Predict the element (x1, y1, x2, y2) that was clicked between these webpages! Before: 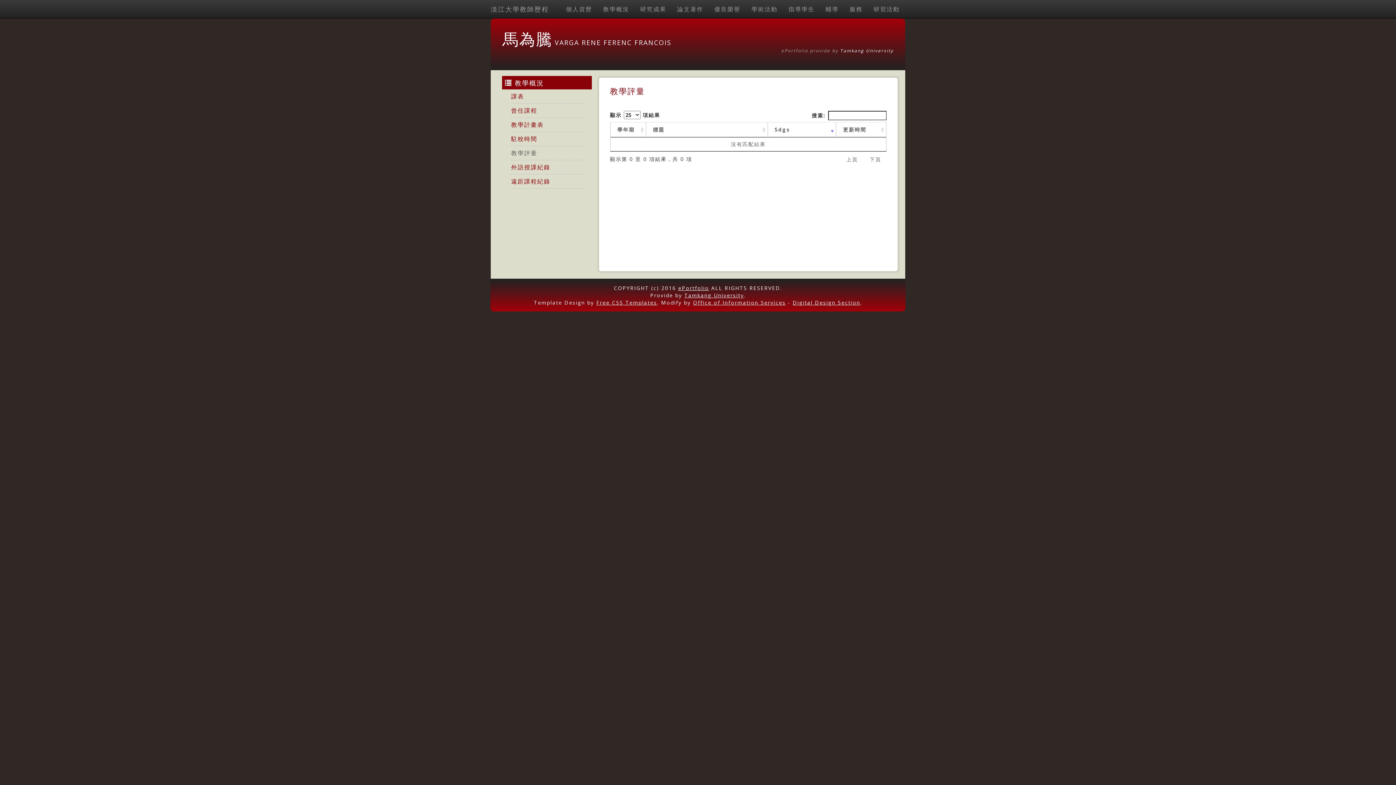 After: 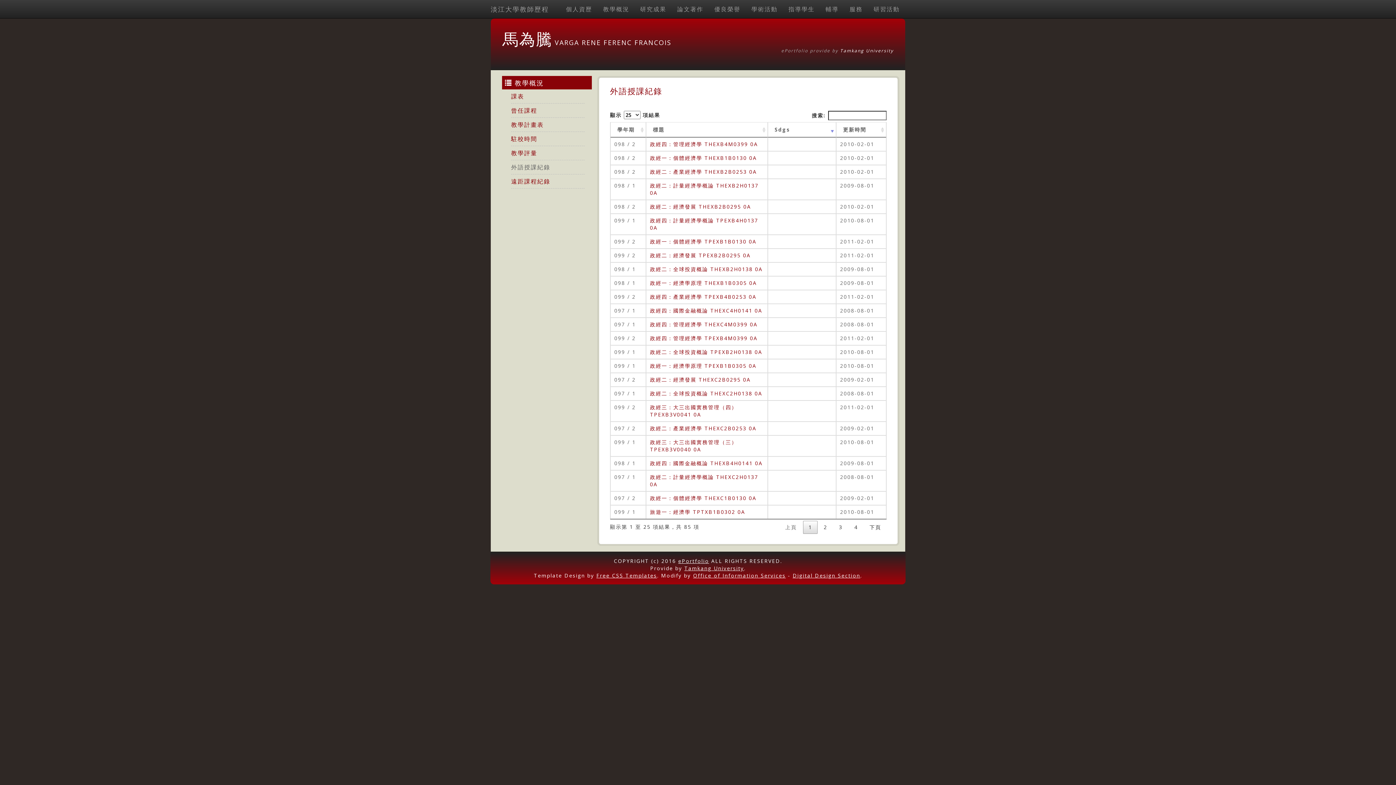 Action: label: 外語授課紀錄 bbox: (511, 163, 550, 171)